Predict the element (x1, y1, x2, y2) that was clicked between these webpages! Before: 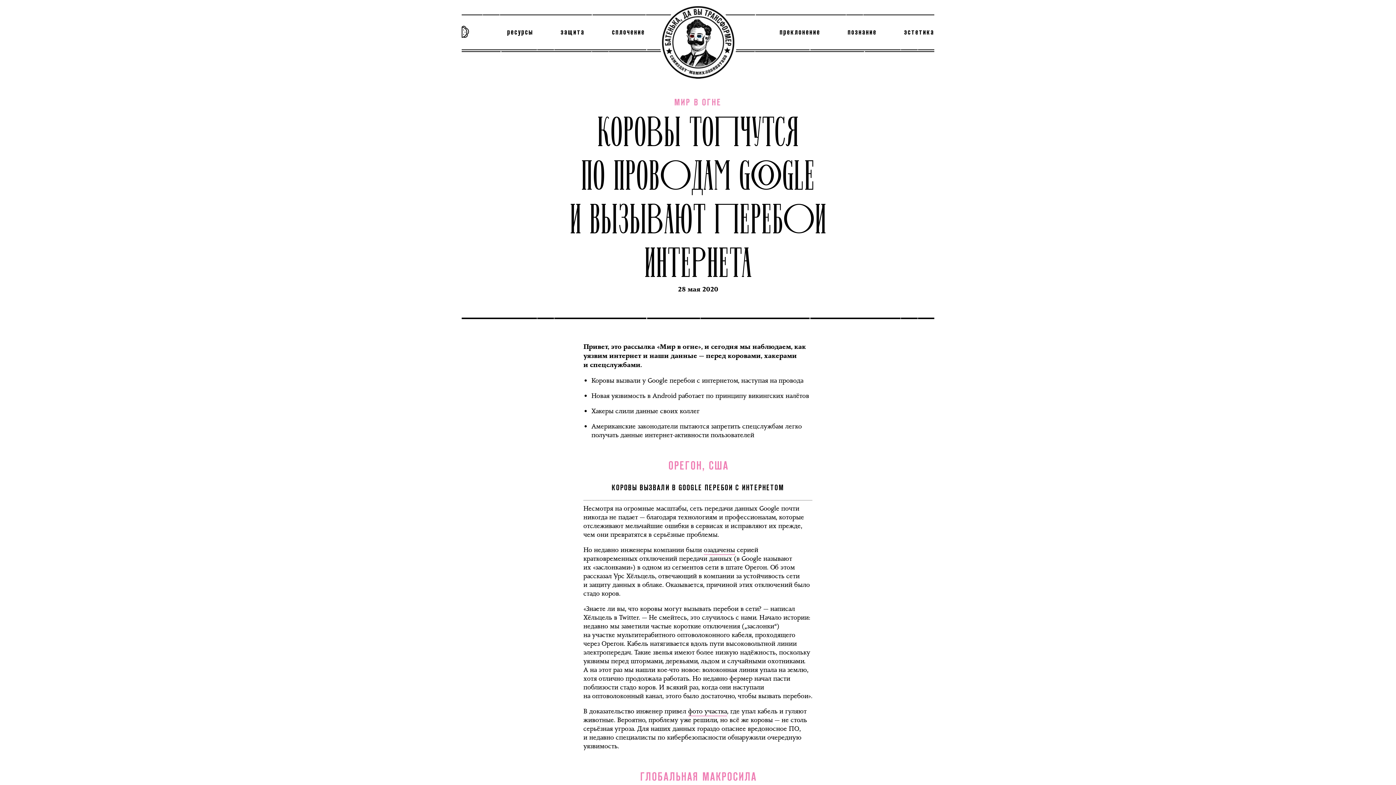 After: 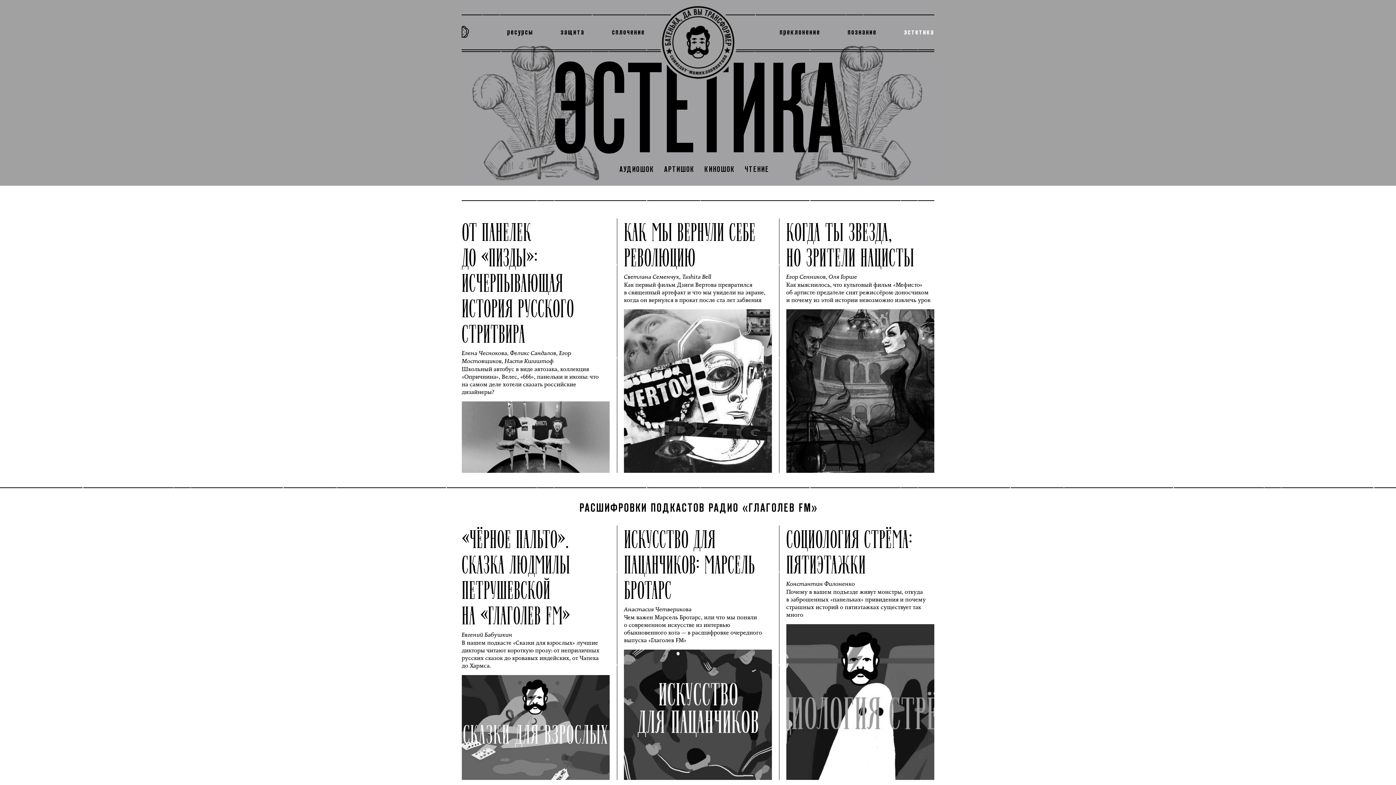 Action: label: эстетика bbox: (904, 29, 934, 35)